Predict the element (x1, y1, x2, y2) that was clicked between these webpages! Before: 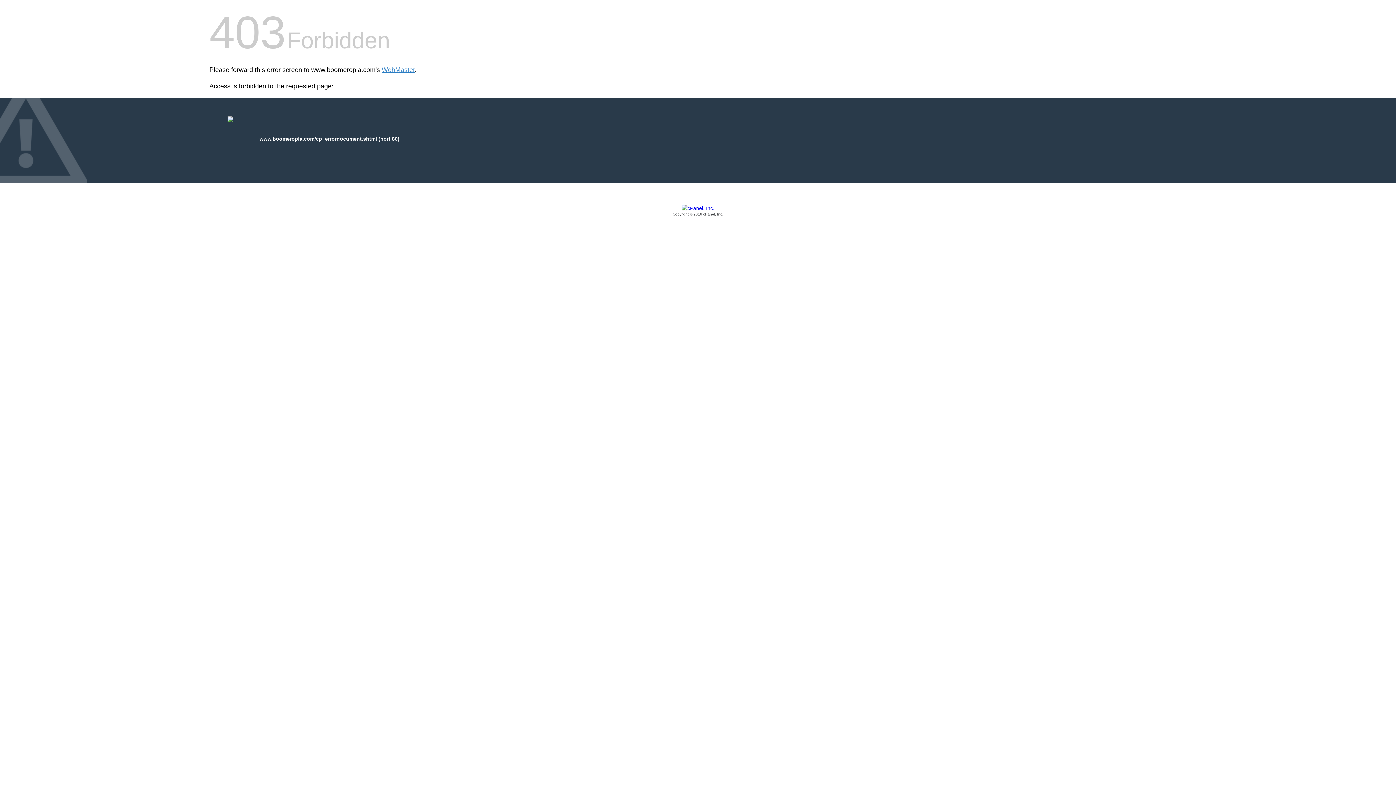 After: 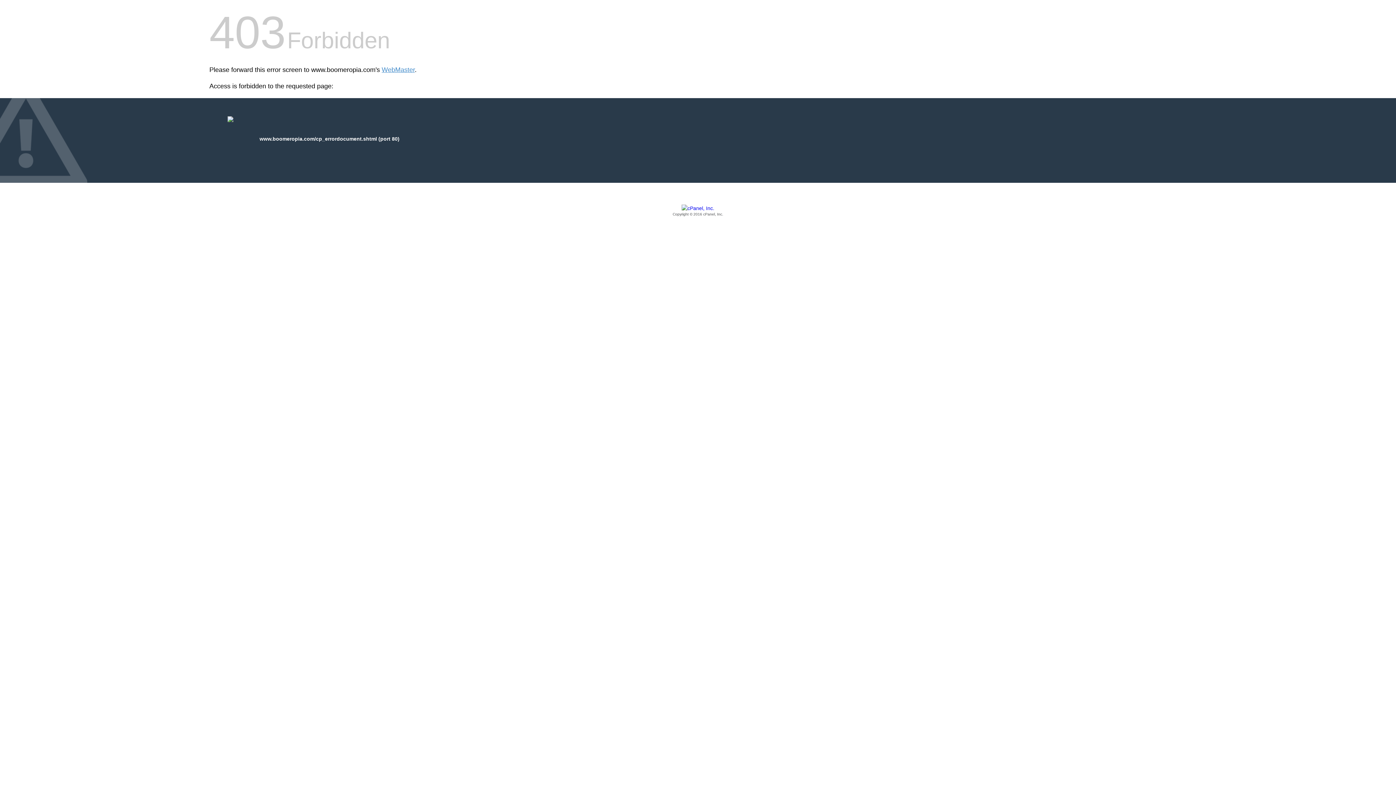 Action: label: Copyright © 2016 cPanel, Inc. bbox: (209, 205, 1186, 217)